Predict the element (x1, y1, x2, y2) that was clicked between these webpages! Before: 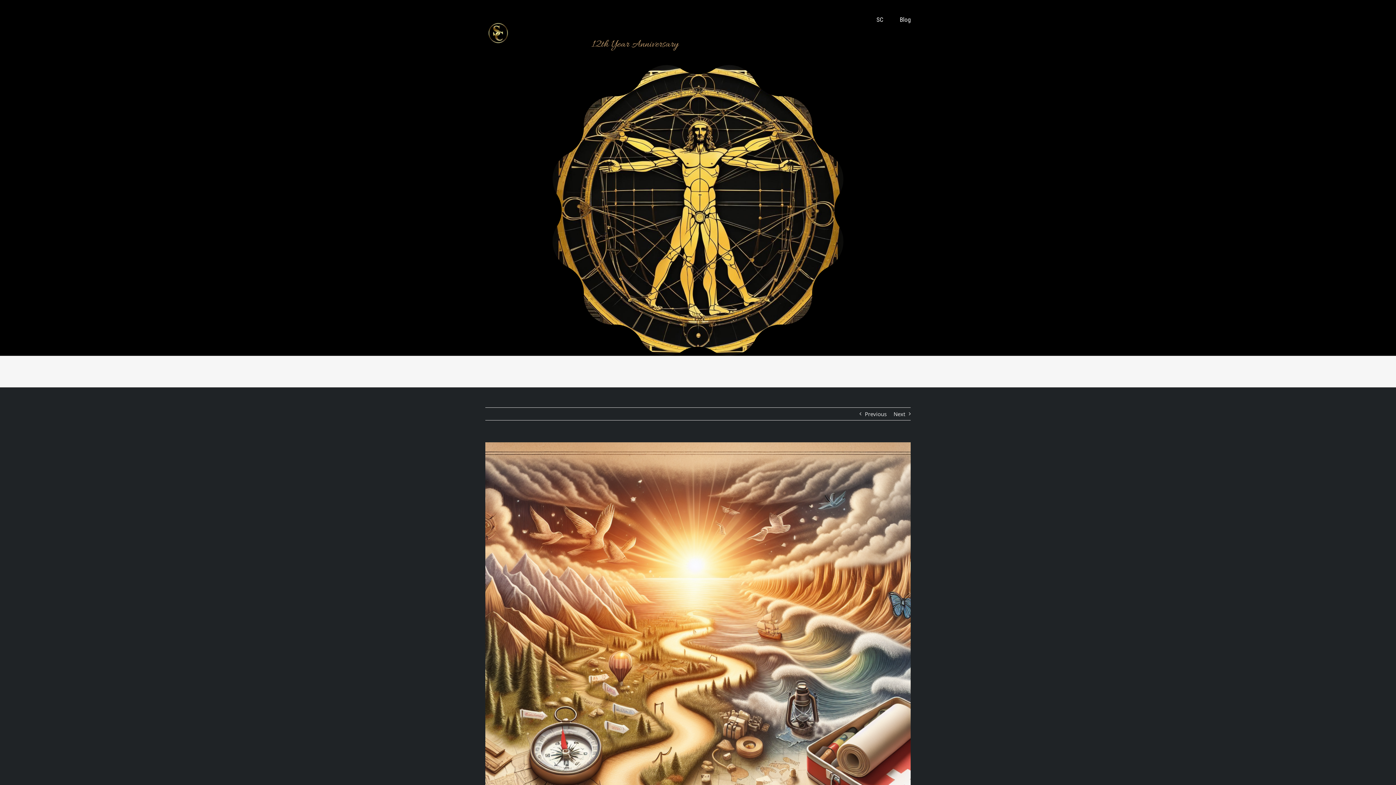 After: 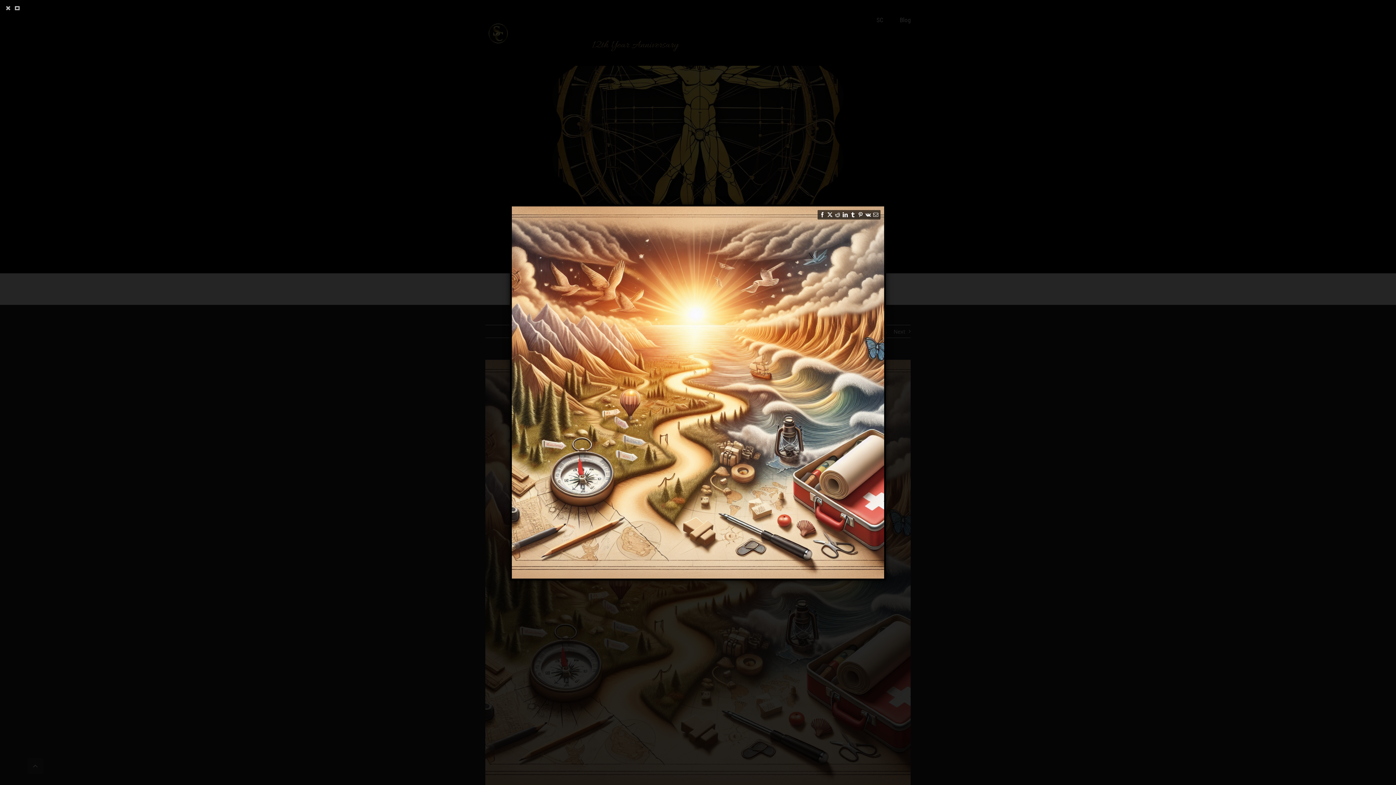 Action: label: "Navigating Depression: Tools and Techniques for Managing Symptoms and Improving bbox: (485, 442, 910, 868)